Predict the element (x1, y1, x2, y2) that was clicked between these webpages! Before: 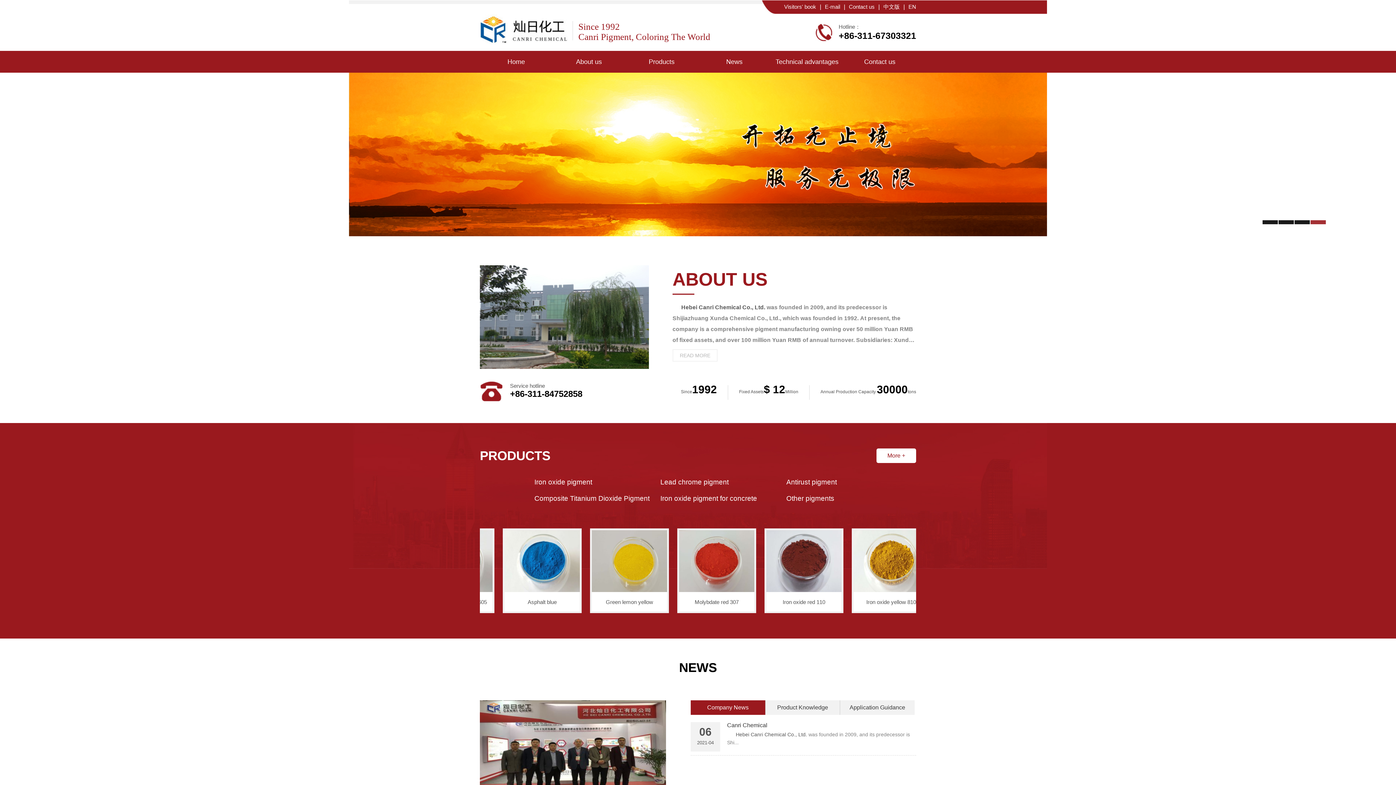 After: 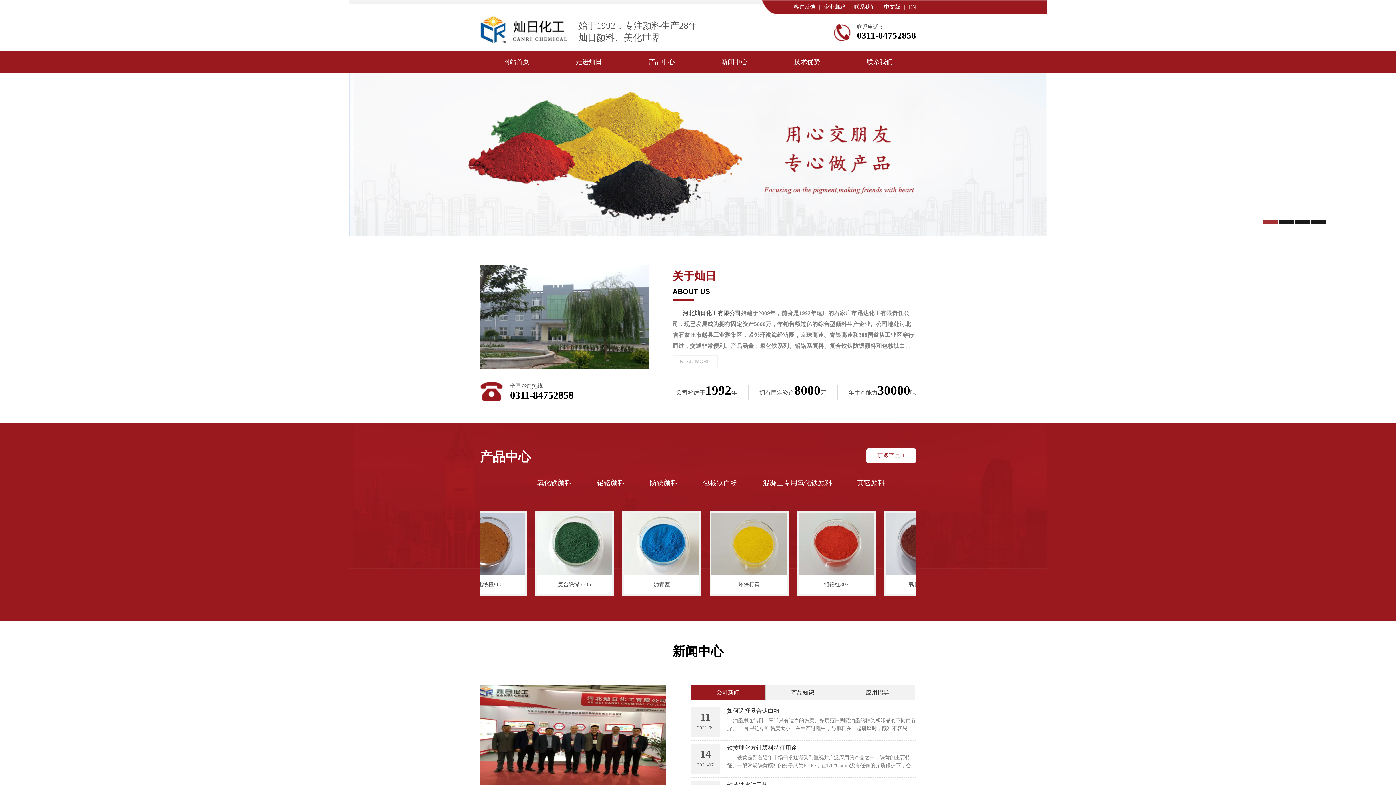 Action: bbox: (480, 364, 649, 370)